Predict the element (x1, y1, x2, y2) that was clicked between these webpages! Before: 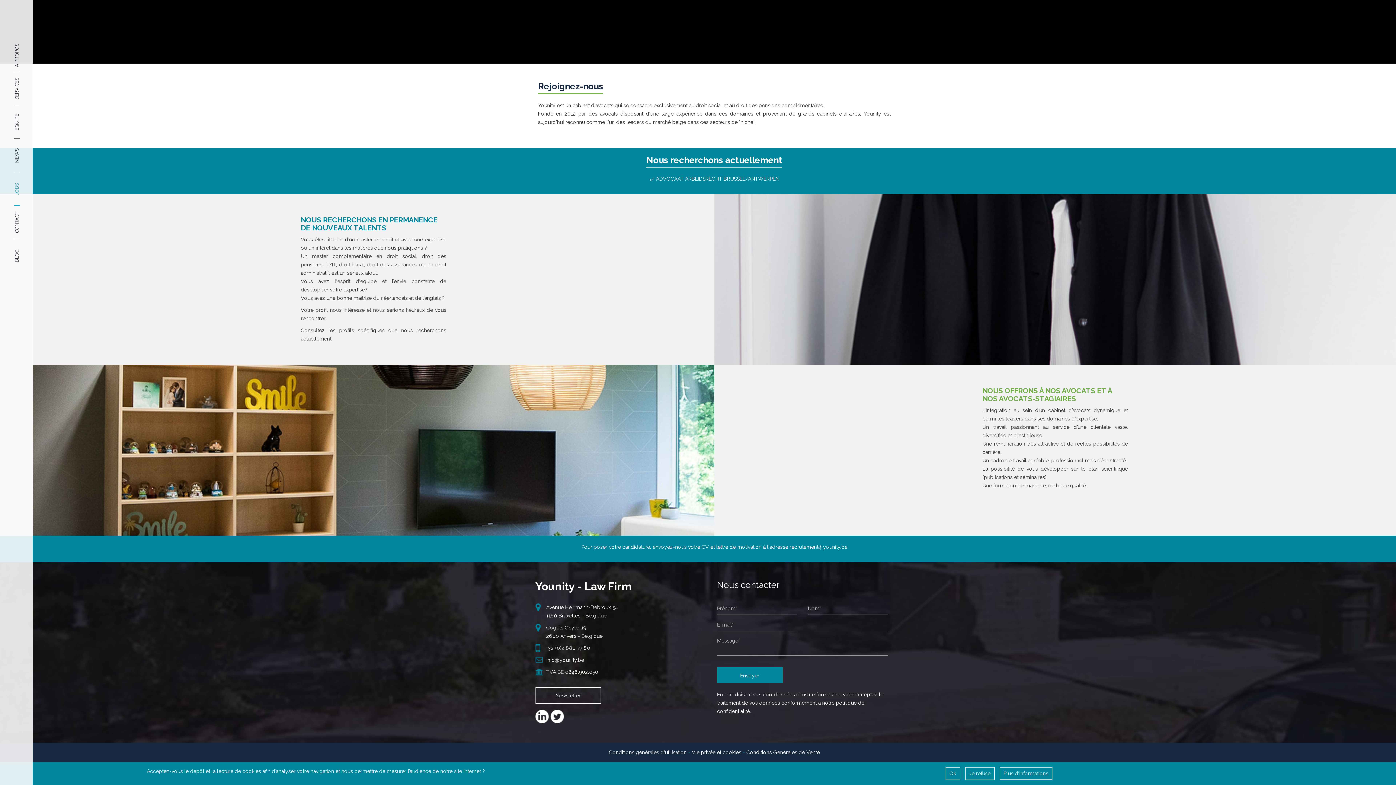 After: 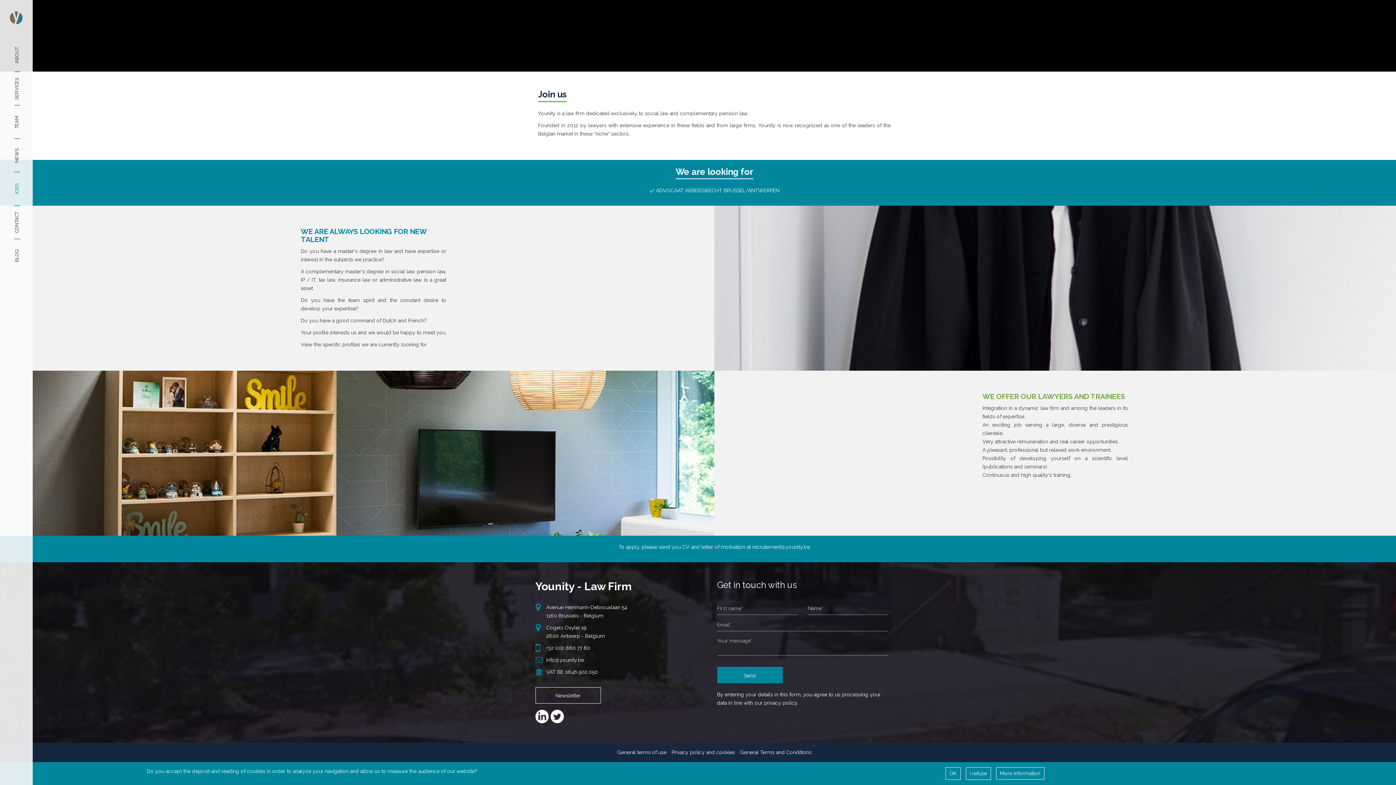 Action: bbox: (1382, 7, 1389, 15) label: EN